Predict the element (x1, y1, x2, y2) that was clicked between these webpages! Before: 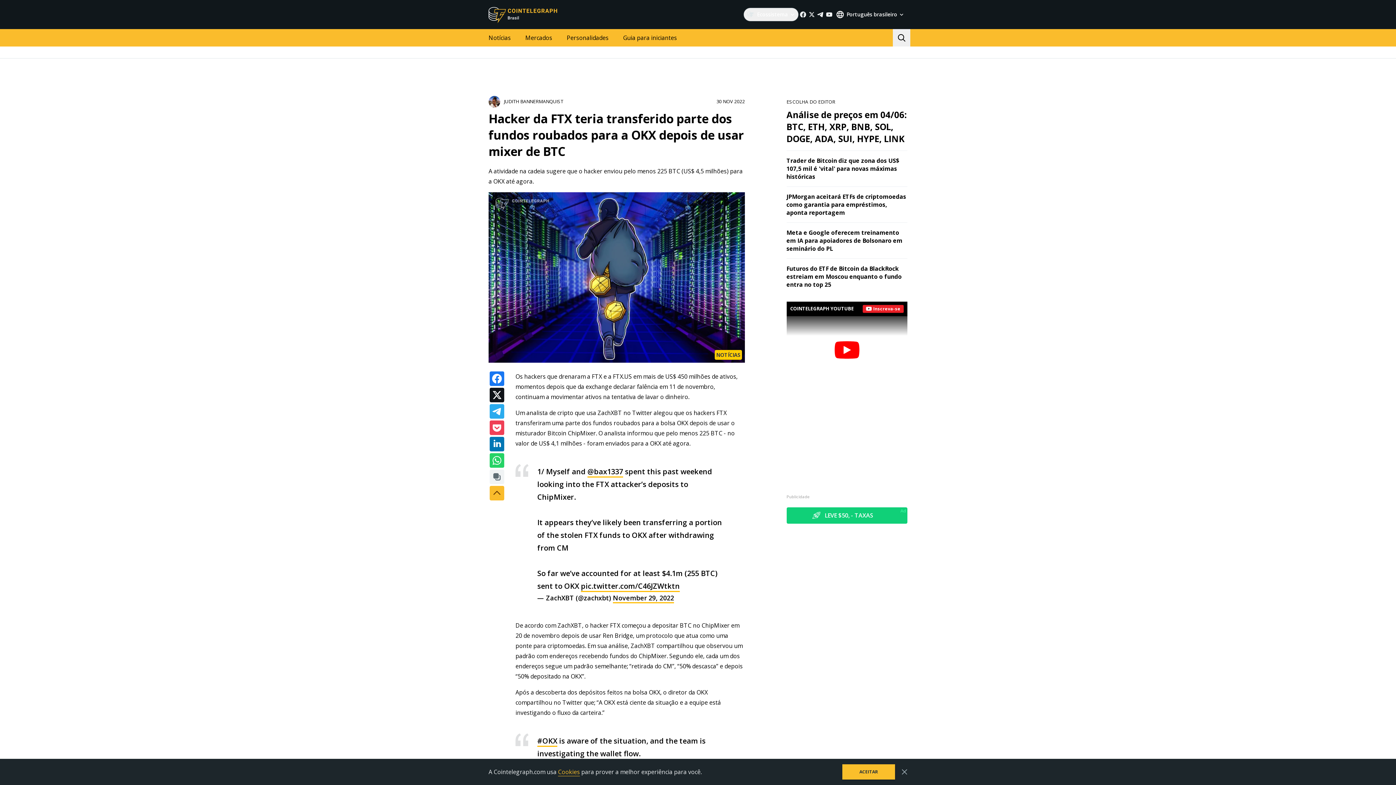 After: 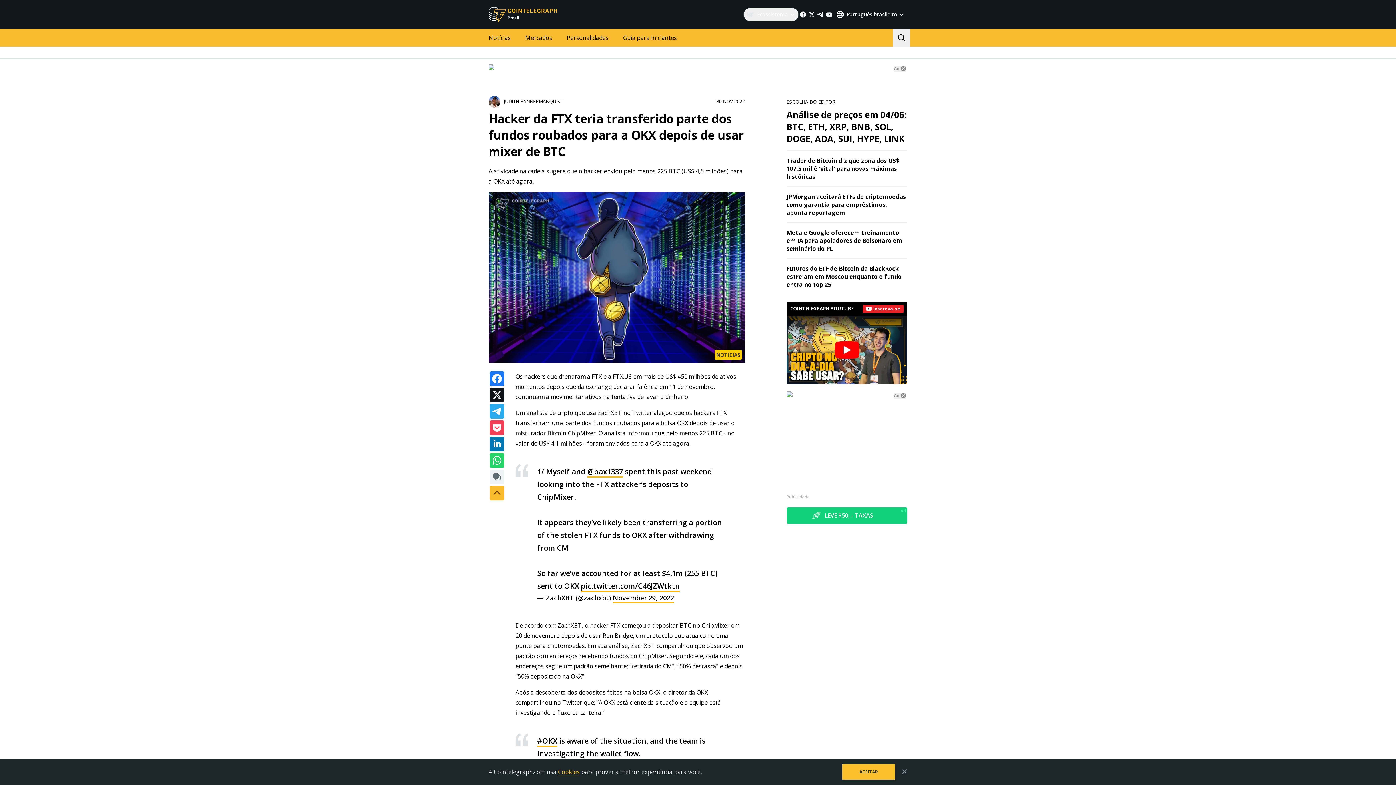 Action: bbox: (798, 10, 807, 18)